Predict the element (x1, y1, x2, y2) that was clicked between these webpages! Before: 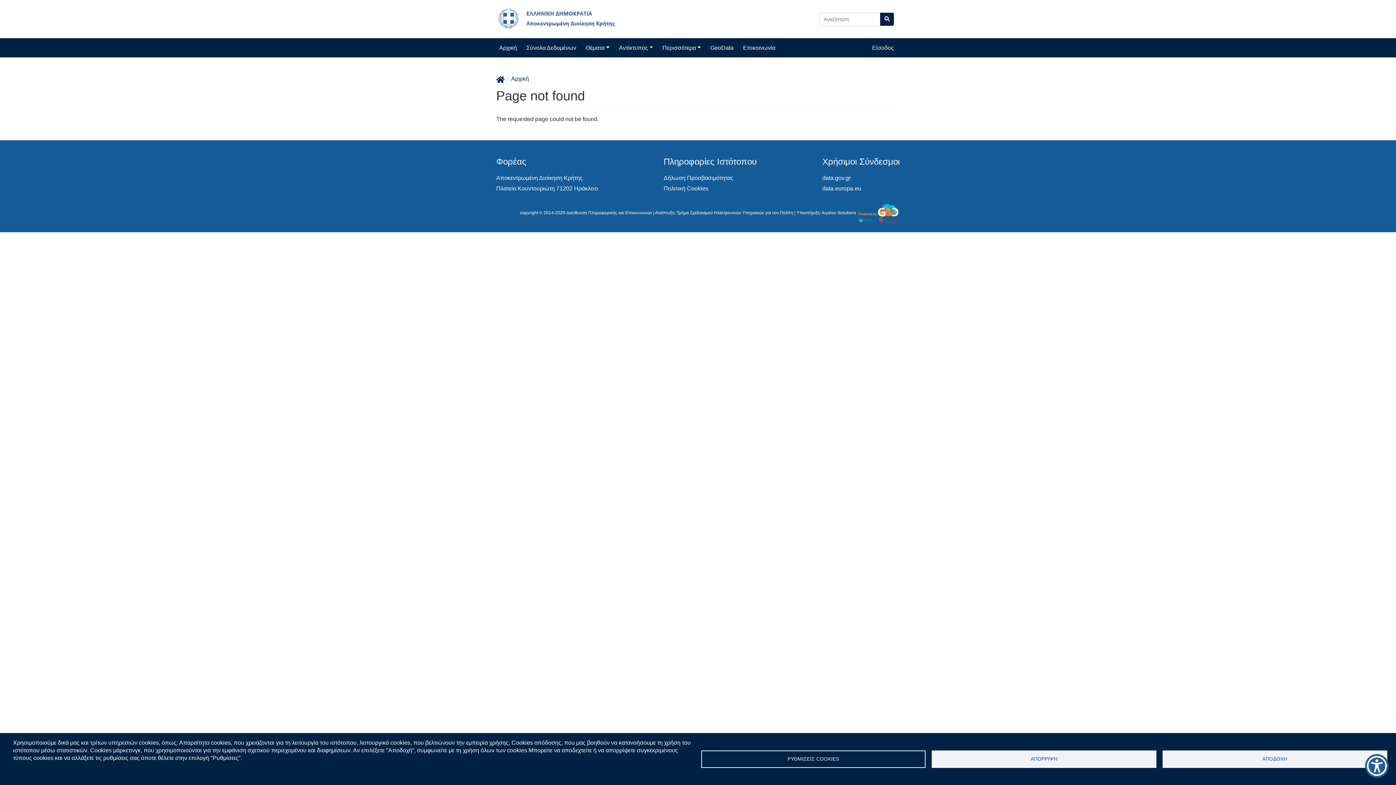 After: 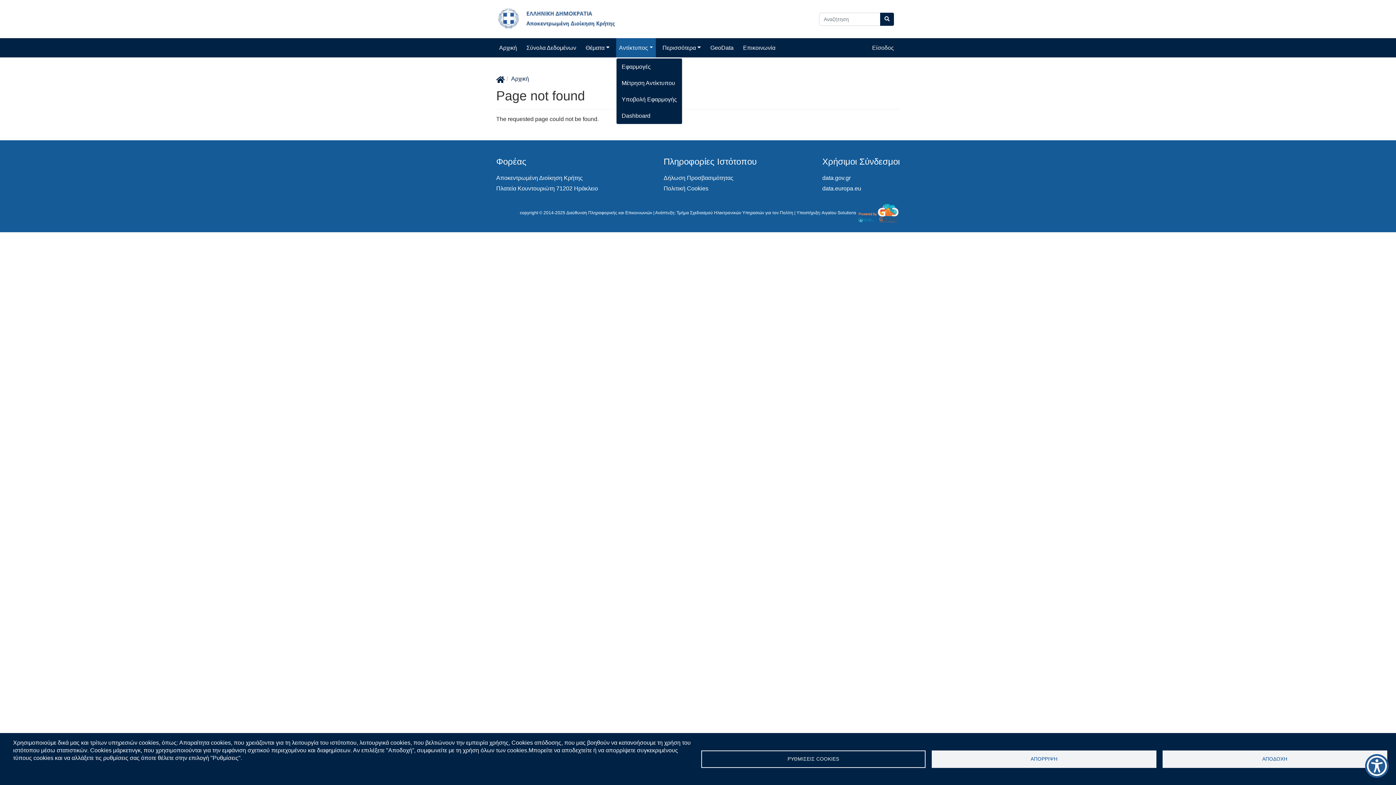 Action: label: Αντίκτυπος bbox: (616, 38, 656, 57)